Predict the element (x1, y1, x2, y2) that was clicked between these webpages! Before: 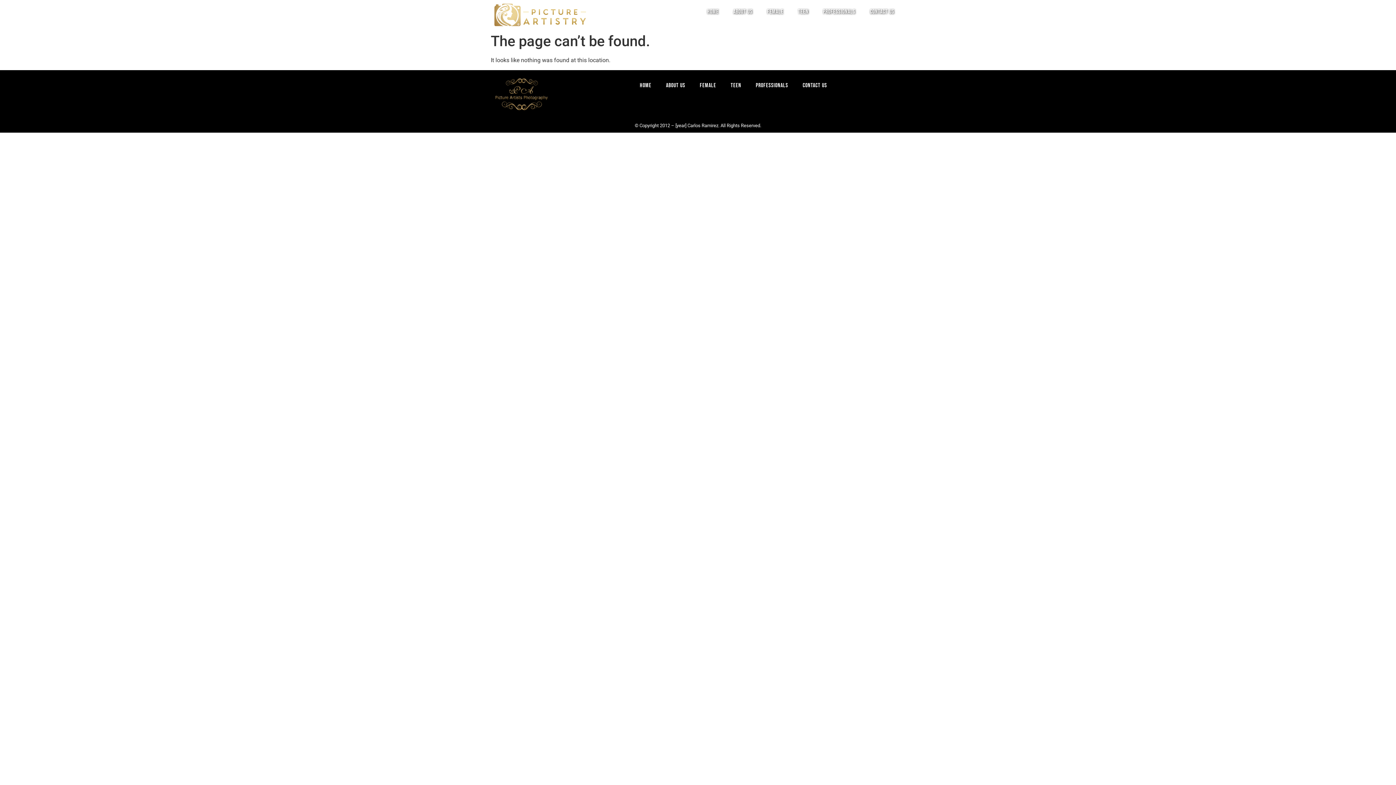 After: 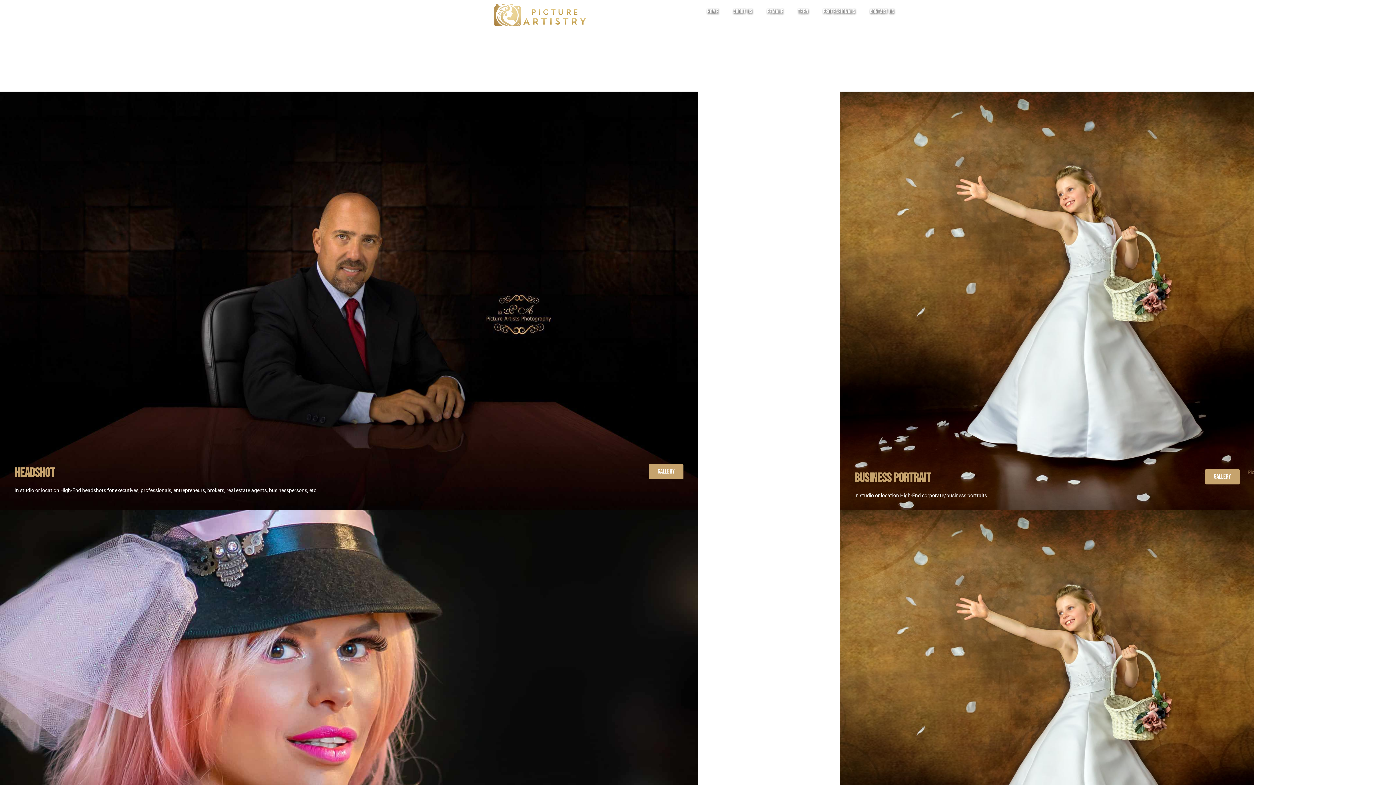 Action: bbox: (815, 3, 862, 20) label: Professionals